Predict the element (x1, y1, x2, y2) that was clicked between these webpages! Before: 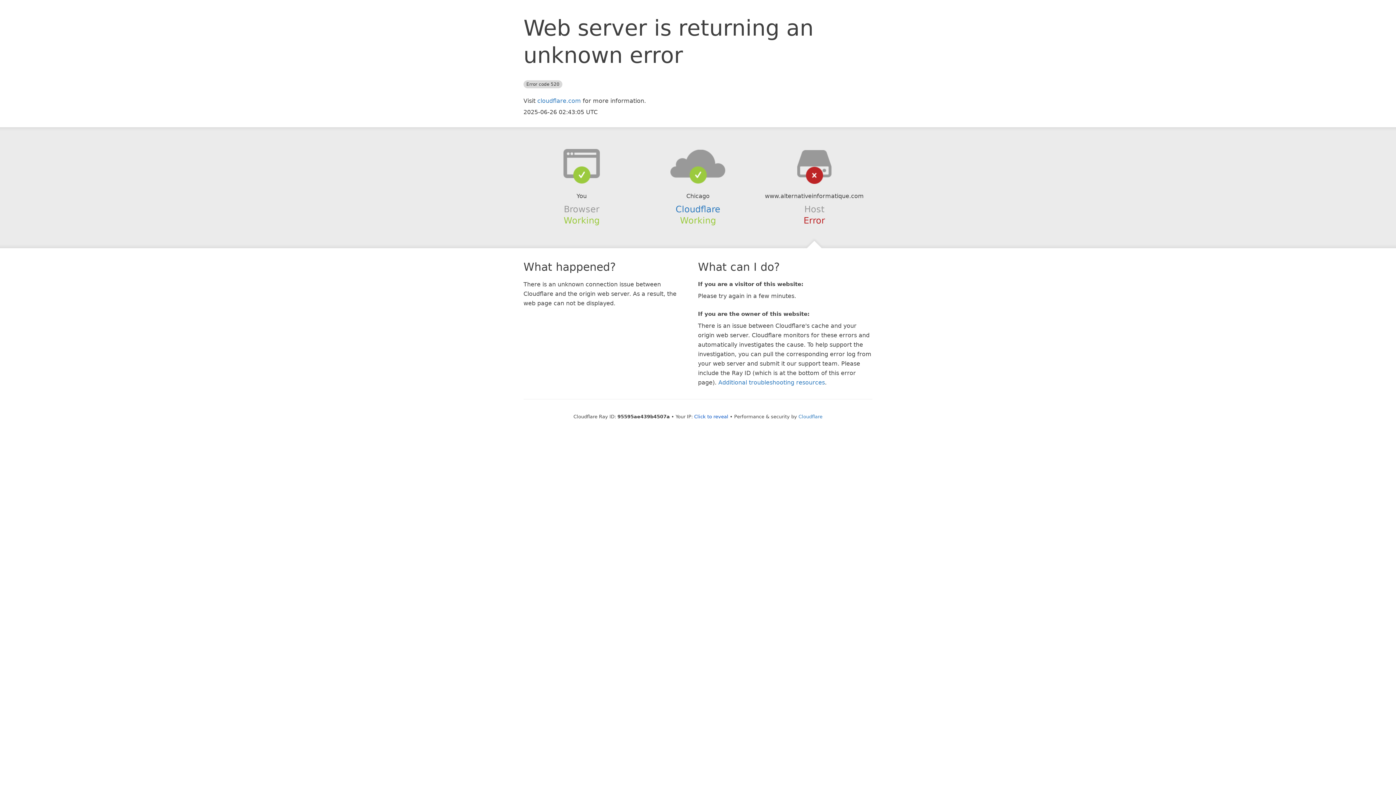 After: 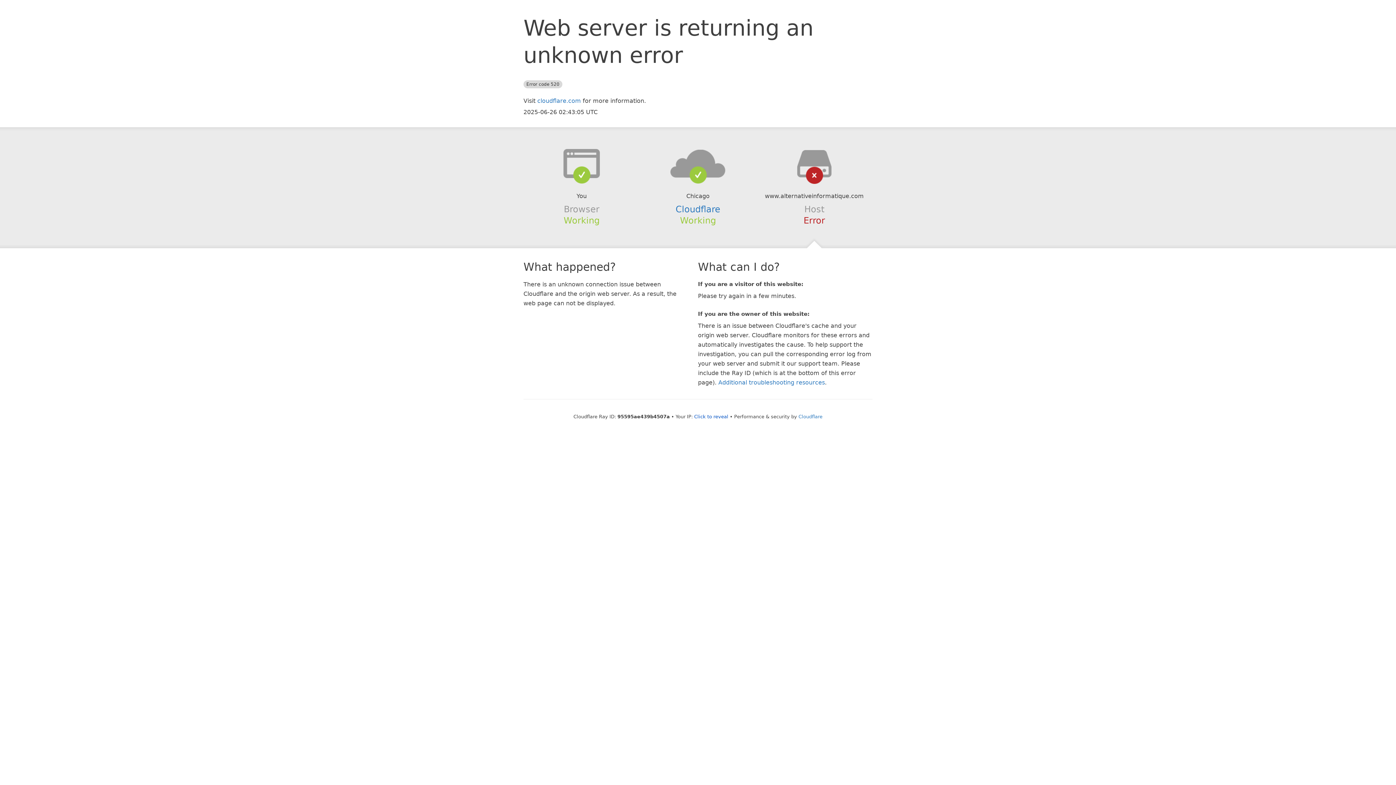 Action: bbox: (639, 148, 756, 178)